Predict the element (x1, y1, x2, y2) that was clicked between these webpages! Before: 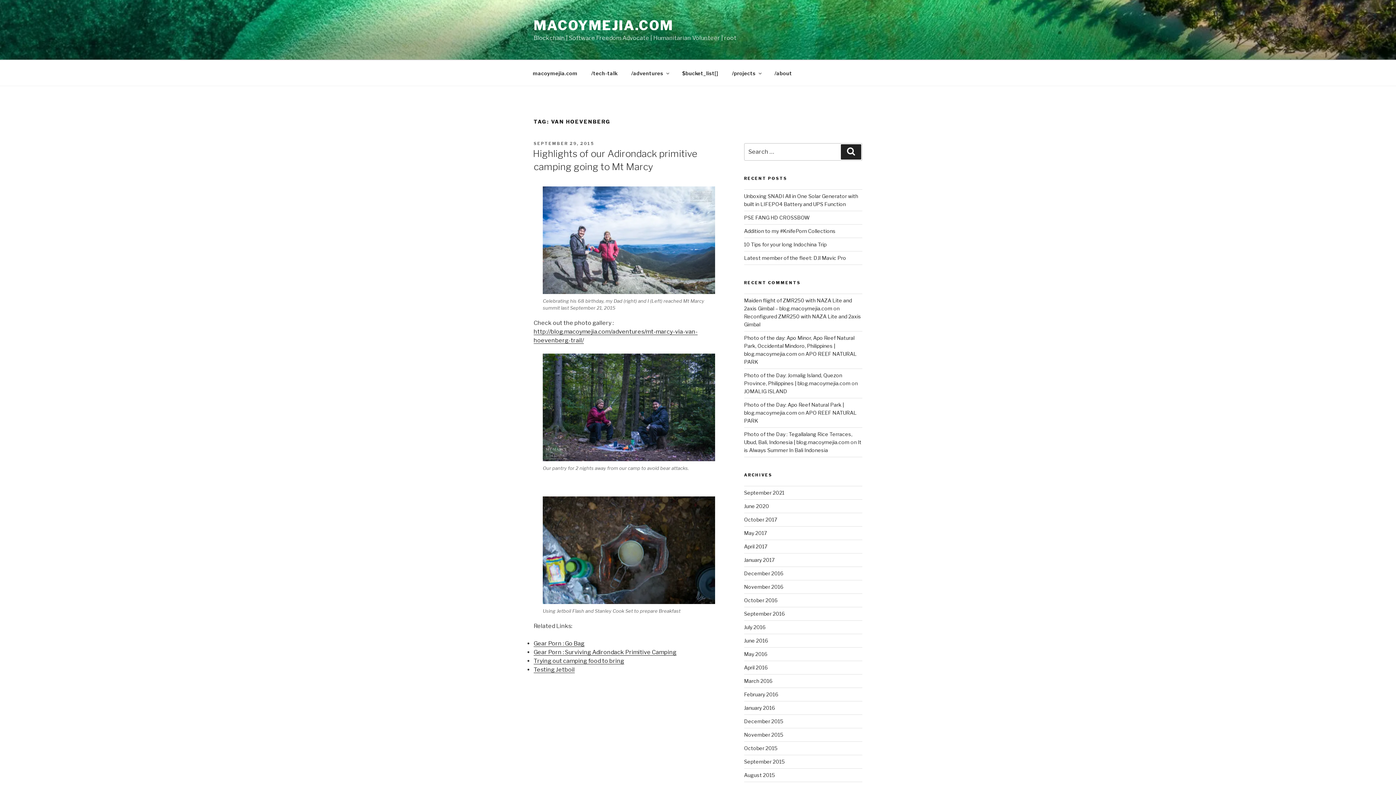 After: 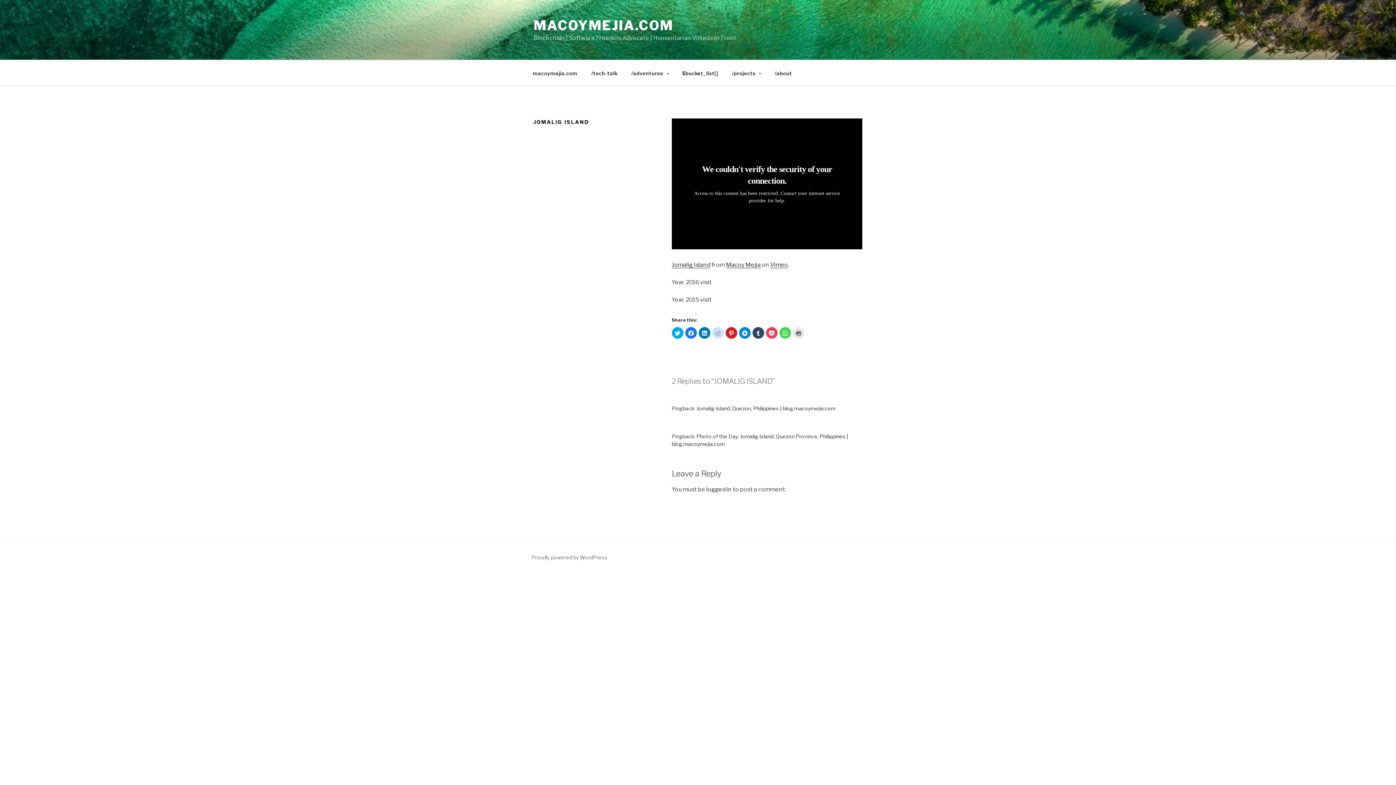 Action: bbox: (744, 388, 787, 394) label: JOMALIG ISLAND